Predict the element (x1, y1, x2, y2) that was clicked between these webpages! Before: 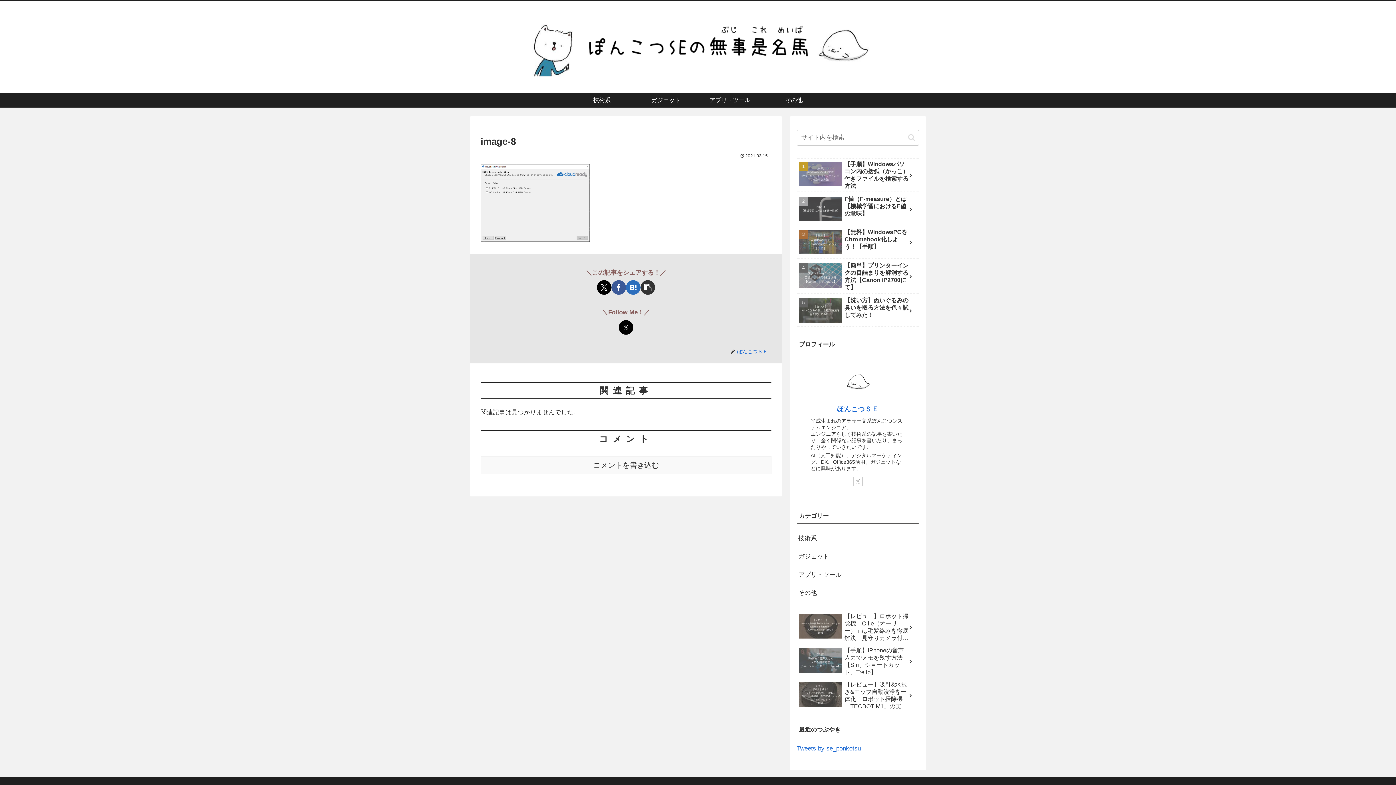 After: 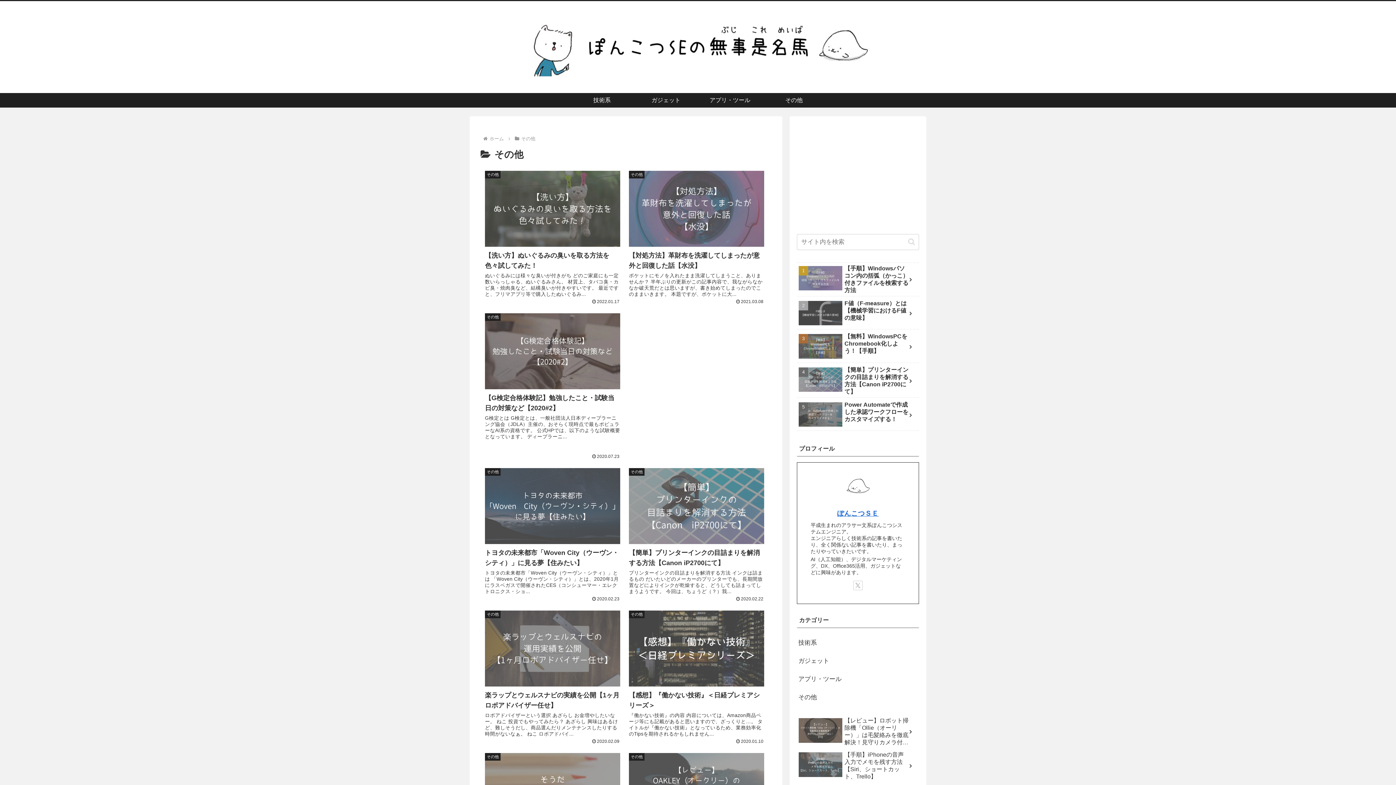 Action: label: その他 bbox: (762, 93, 826, 107)